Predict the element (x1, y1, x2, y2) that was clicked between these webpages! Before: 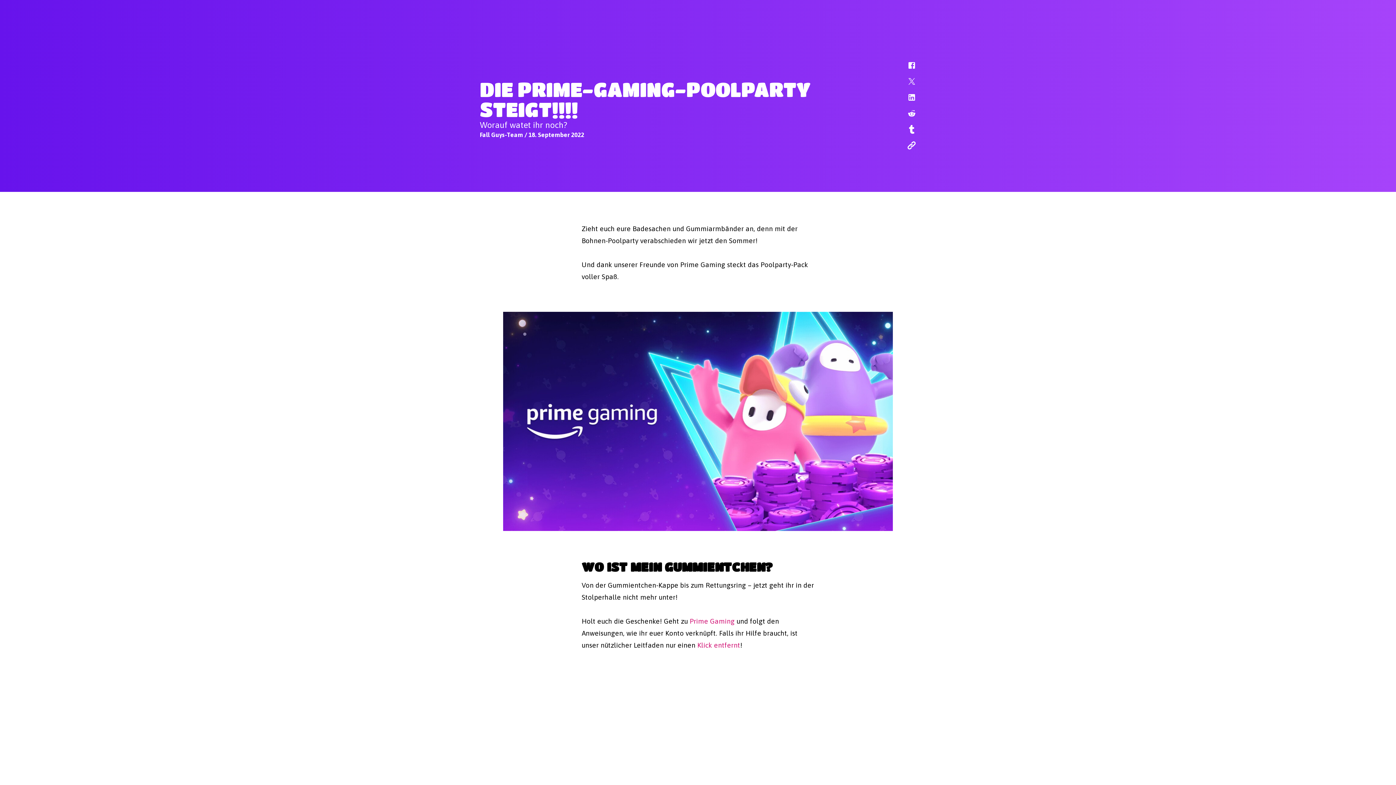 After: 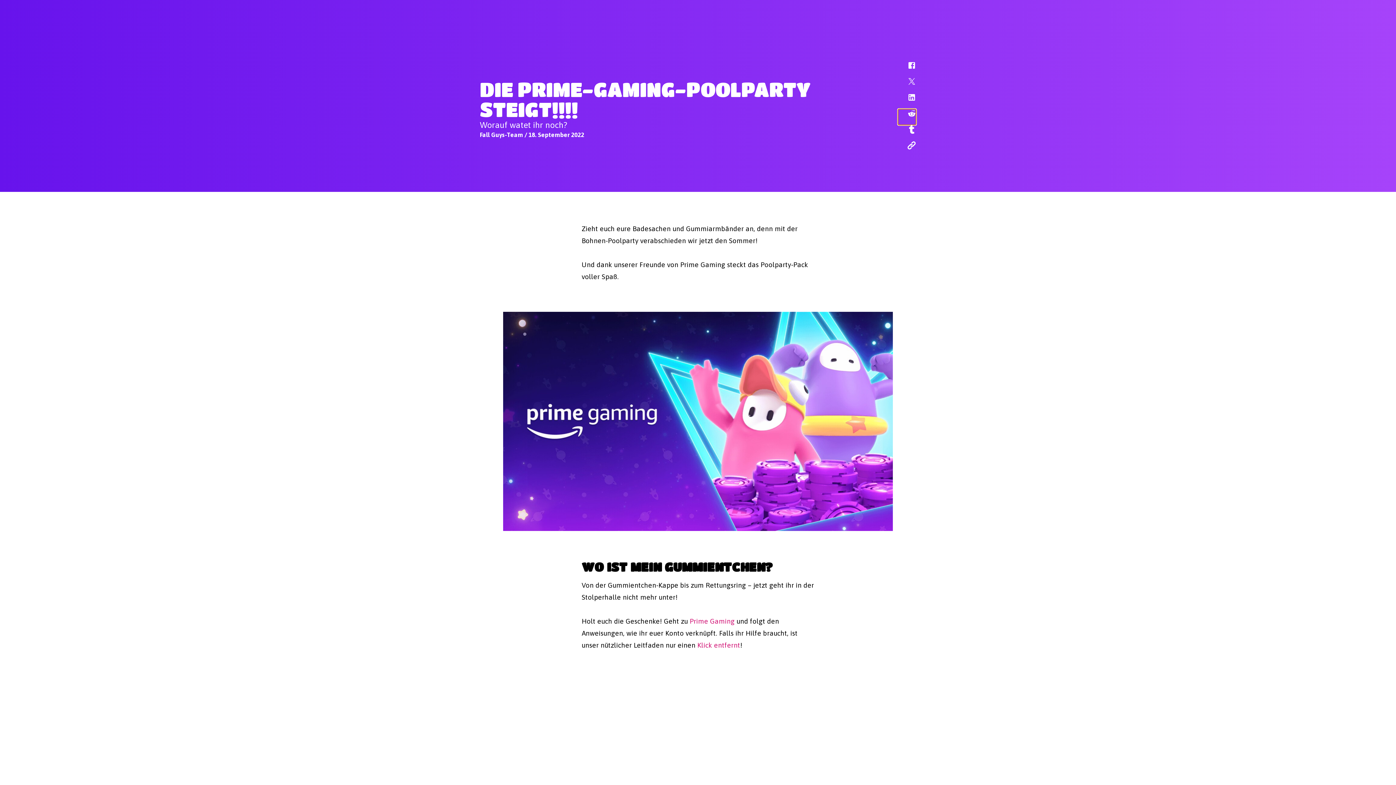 Action: bbox: (898, 109, 916, 125)